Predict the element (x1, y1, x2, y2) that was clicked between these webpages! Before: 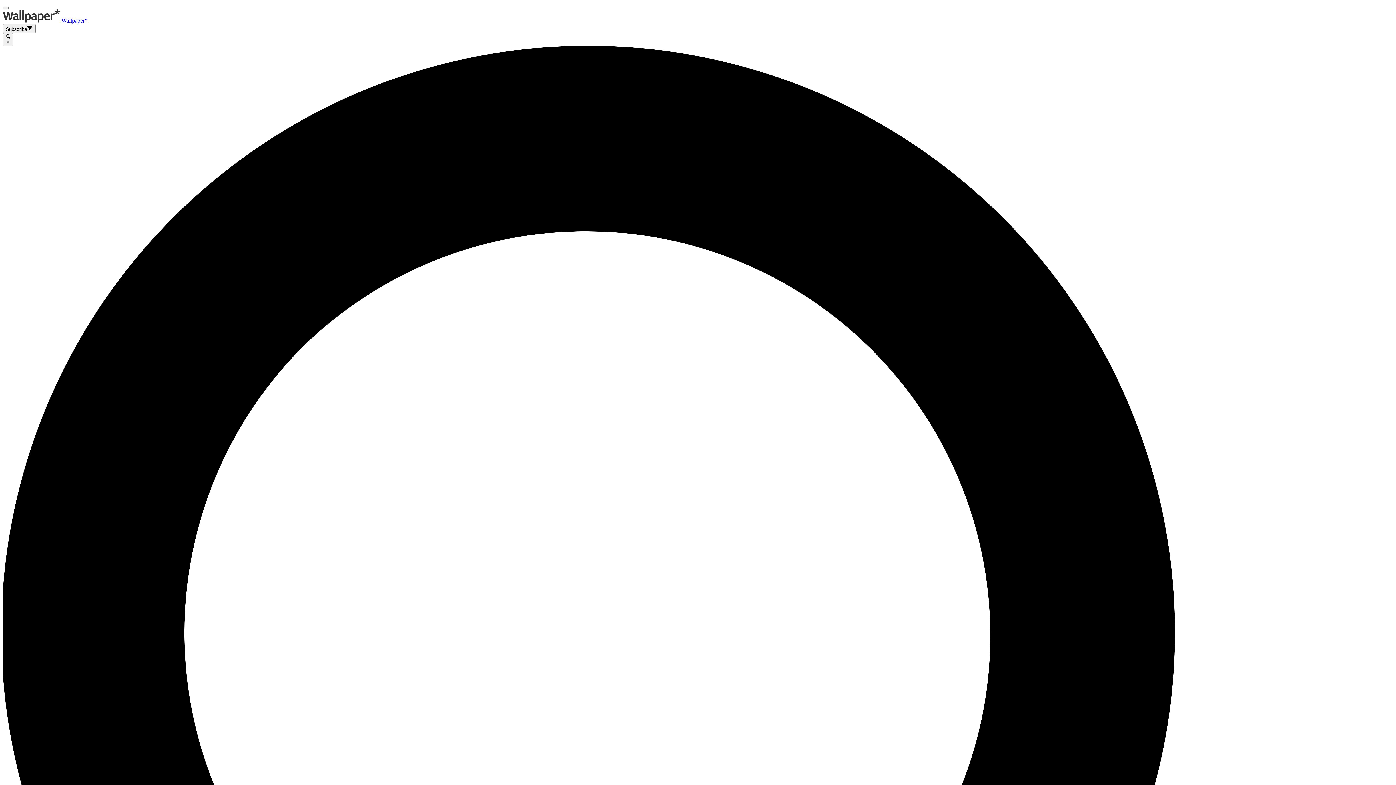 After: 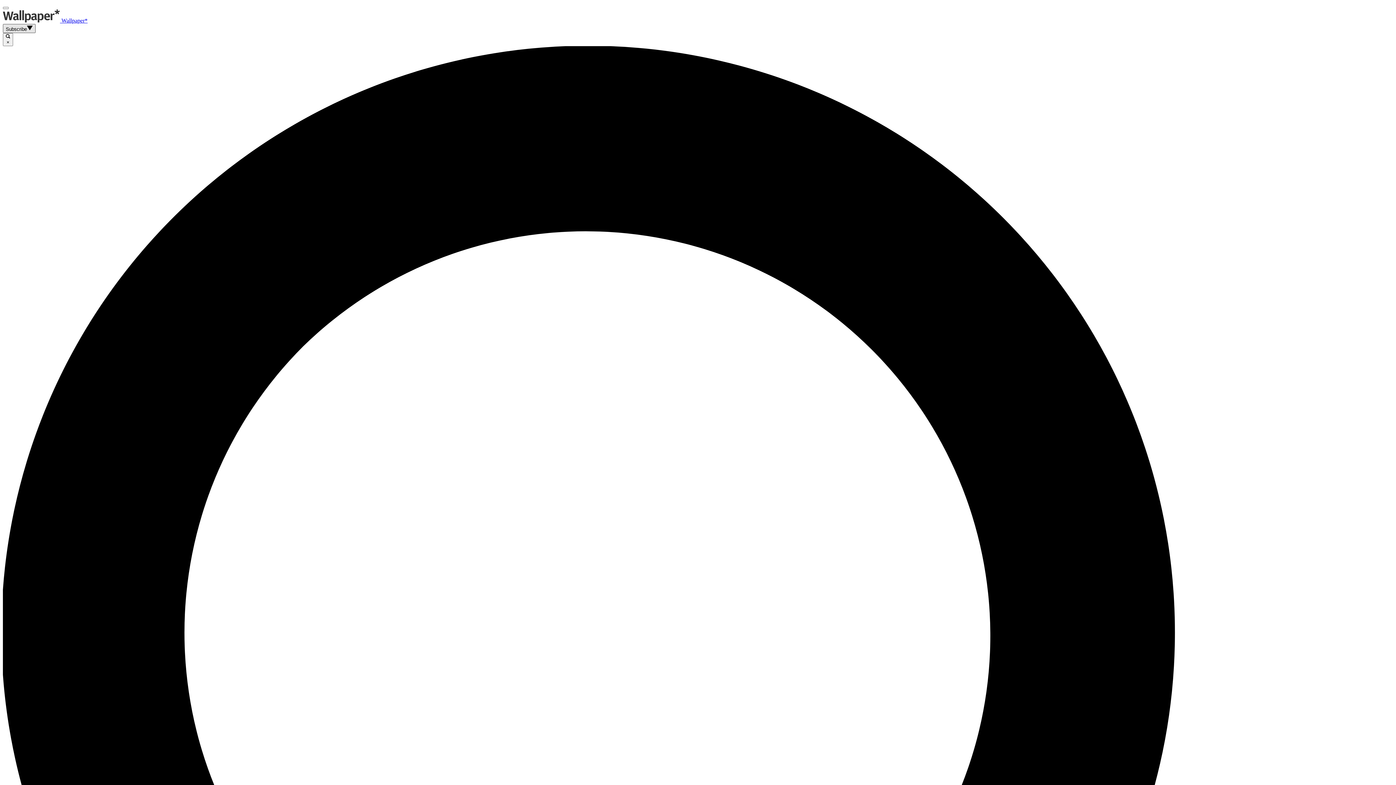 Action: label: Subscribe bbox: (2, 24, 35, 33)